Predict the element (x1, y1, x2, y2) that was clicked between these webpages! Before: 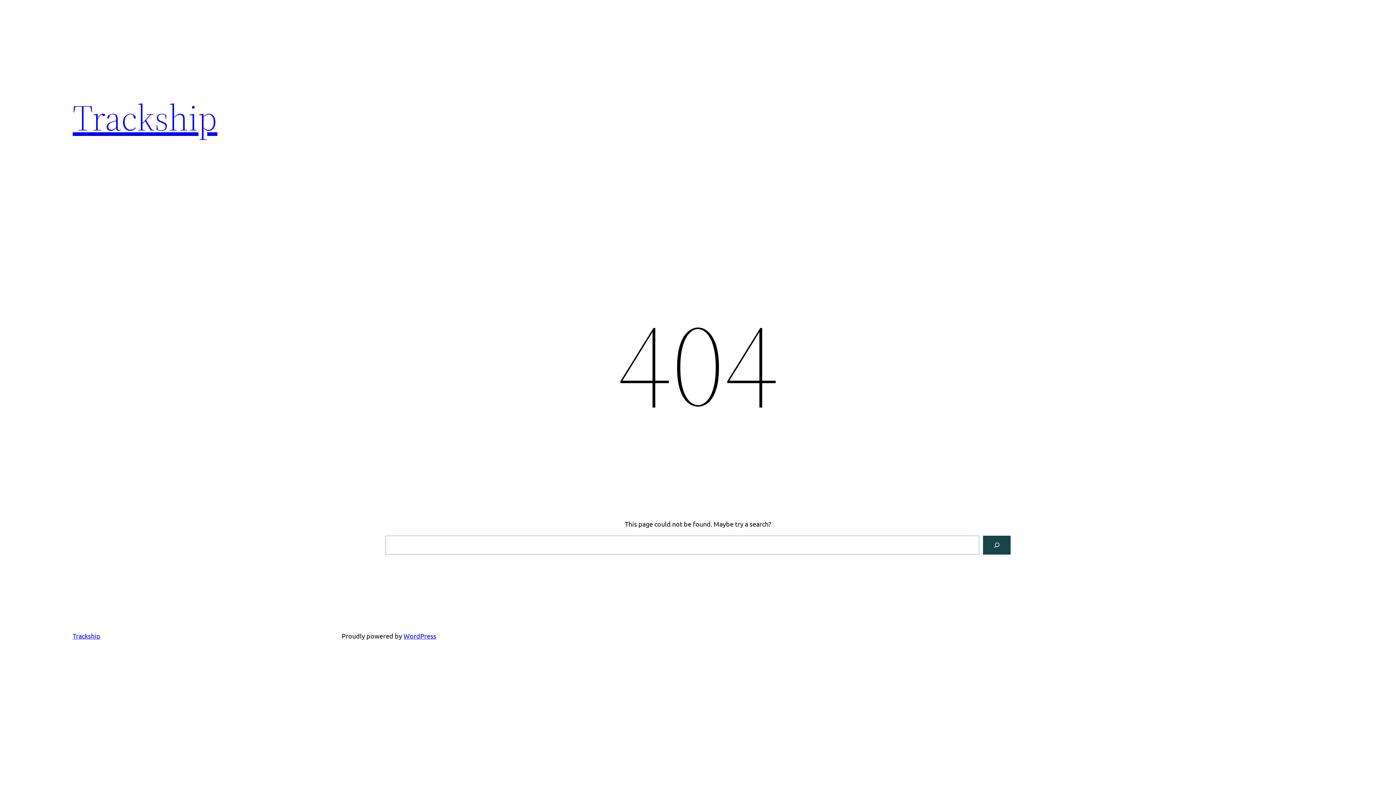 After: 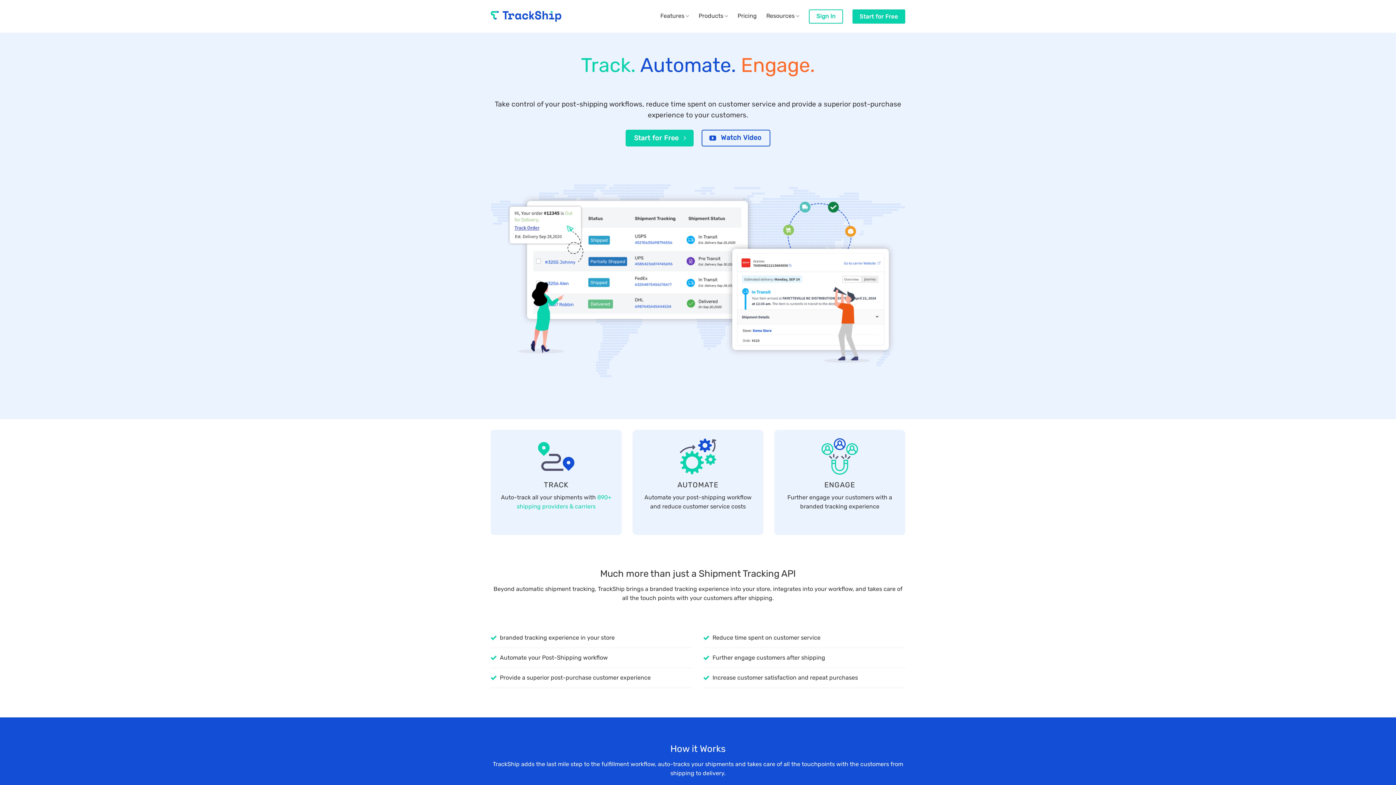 Action: label: Trackship bbox: (72, 92, 217, 142)